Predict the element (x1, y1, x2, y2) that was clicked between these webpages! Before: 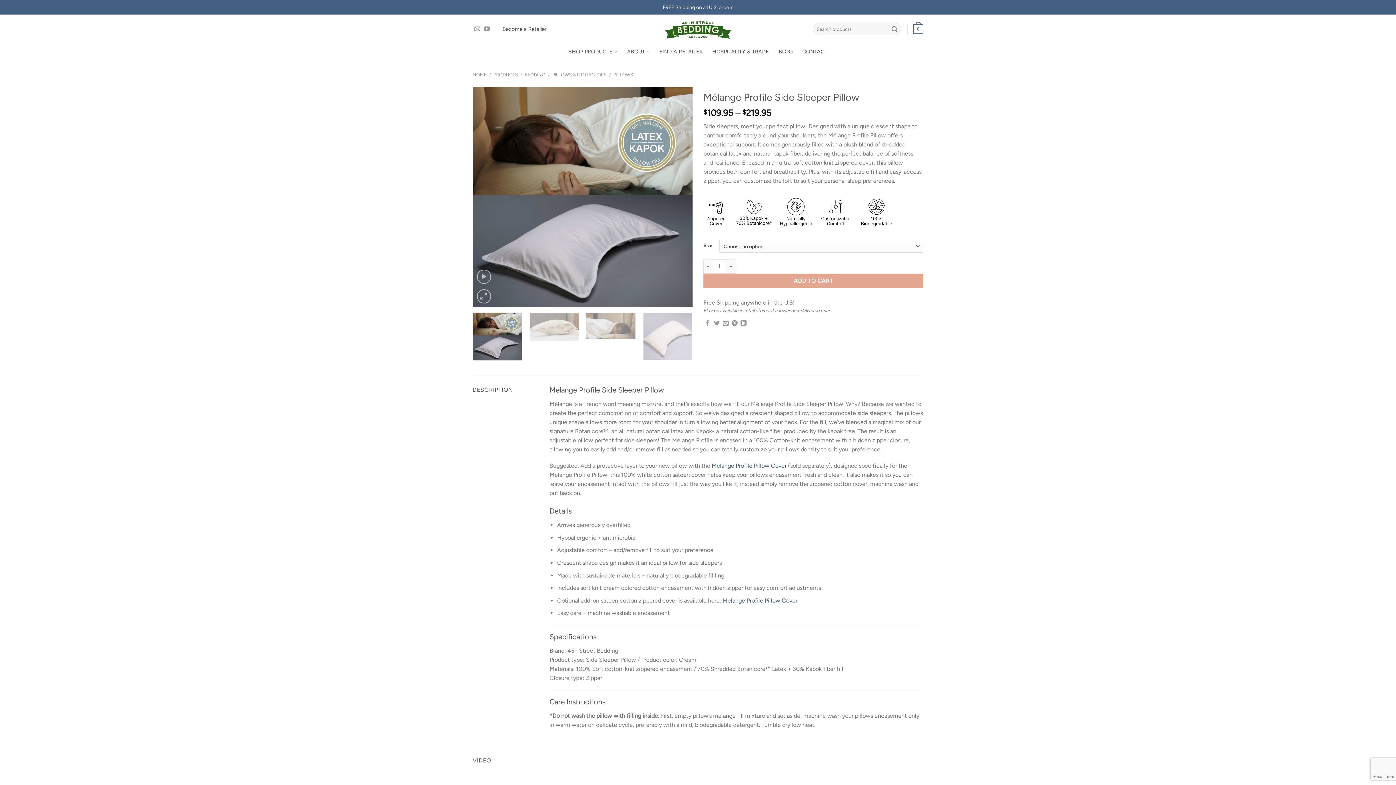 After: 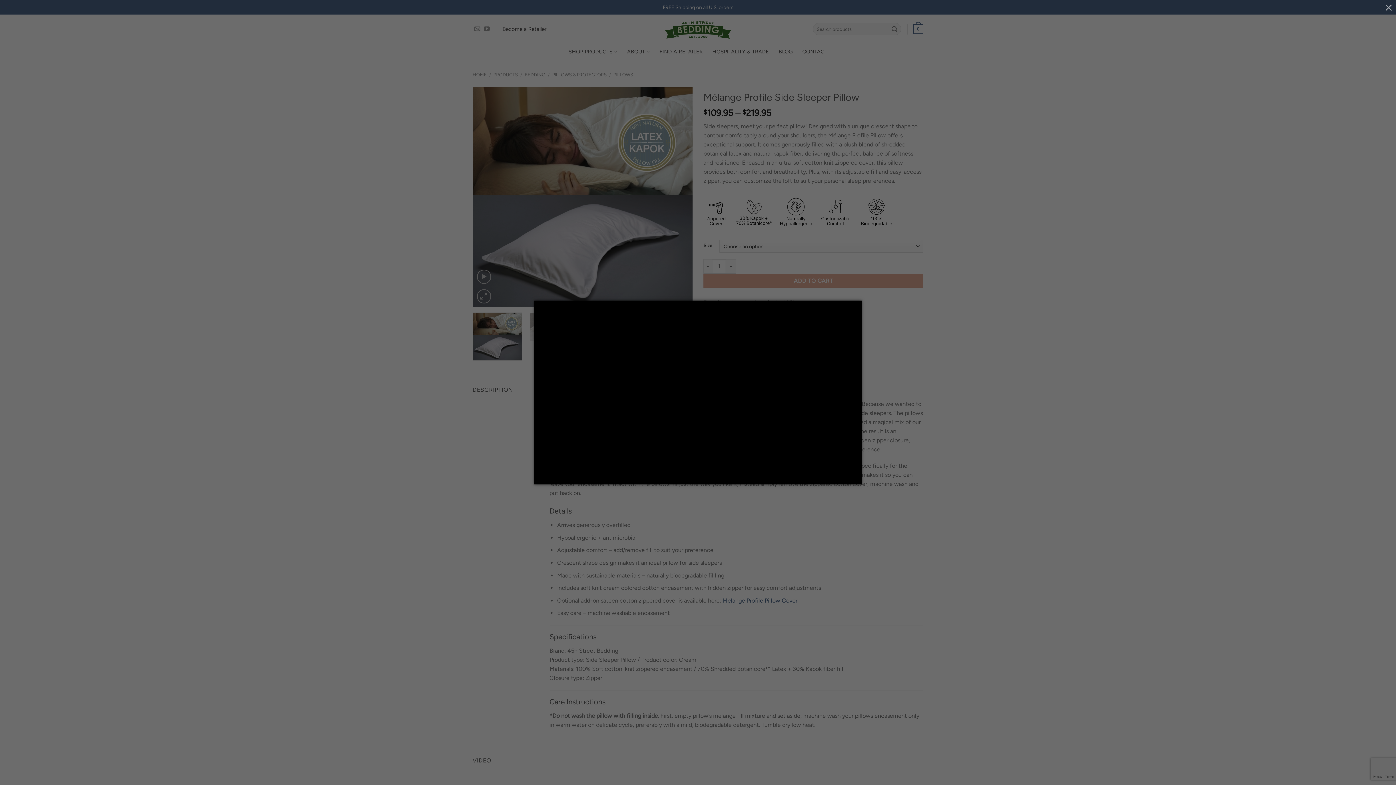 Action: bbox: (477, 269, 491, 283)